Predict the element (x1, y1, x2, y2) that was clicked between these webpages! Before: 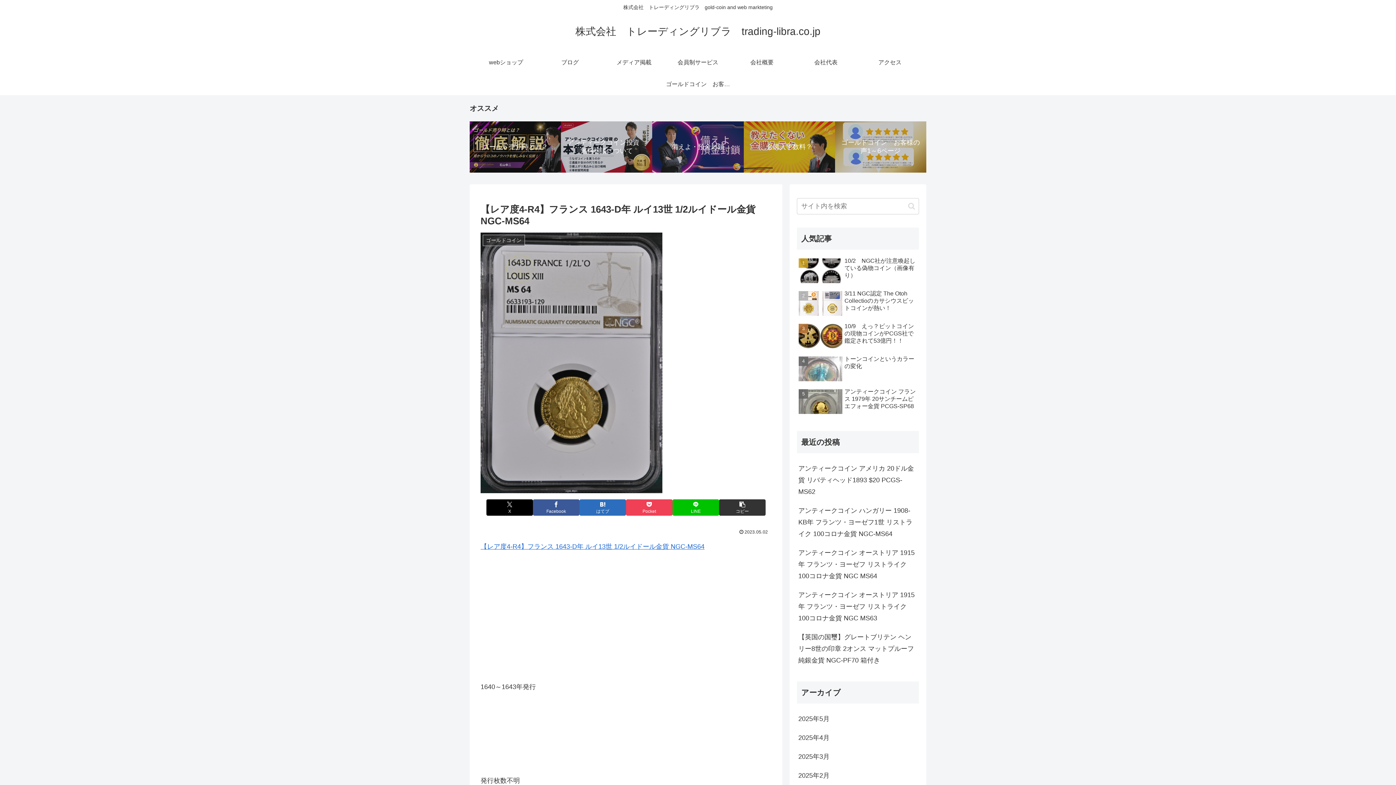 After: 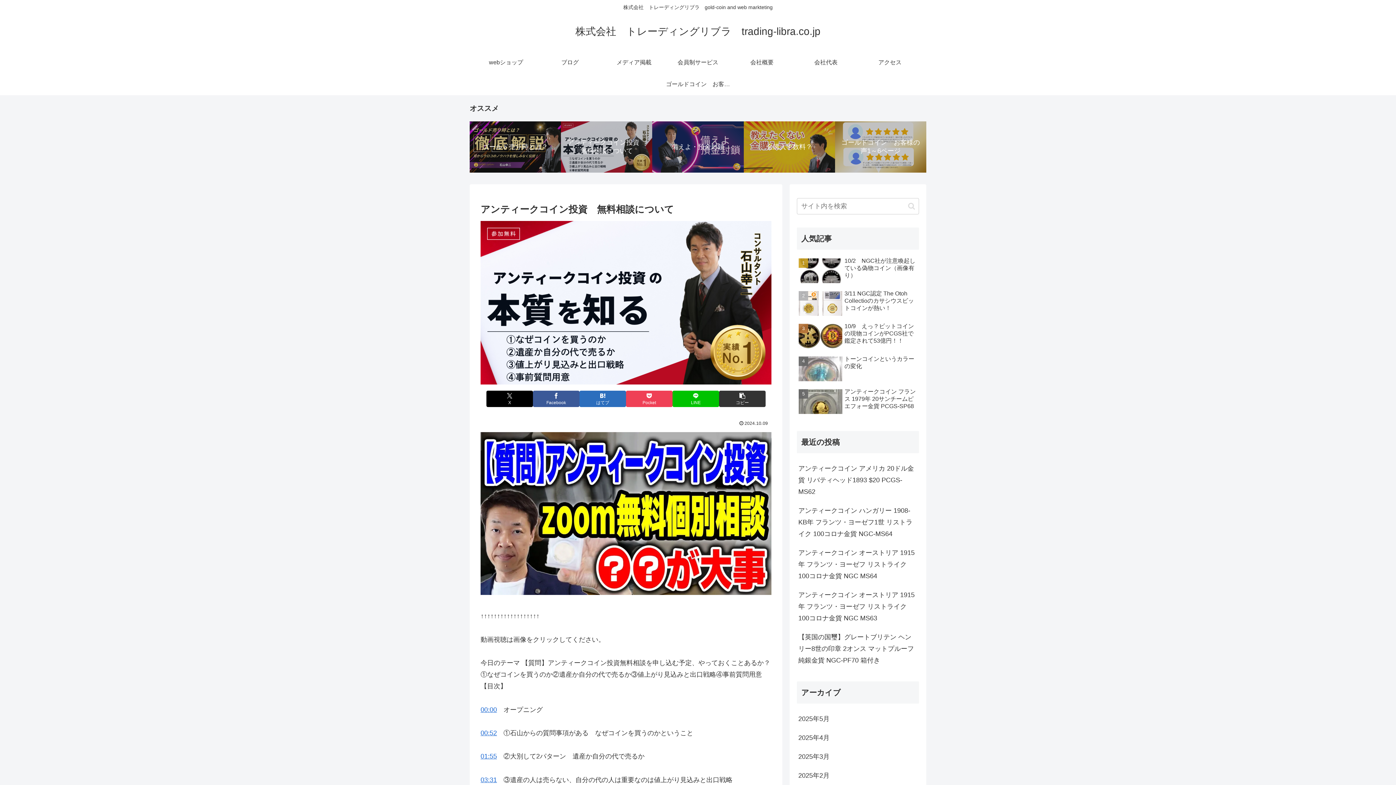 Action: label: アンティークコイン投資　無料相談について bbox: (561, 121, 652, 172)